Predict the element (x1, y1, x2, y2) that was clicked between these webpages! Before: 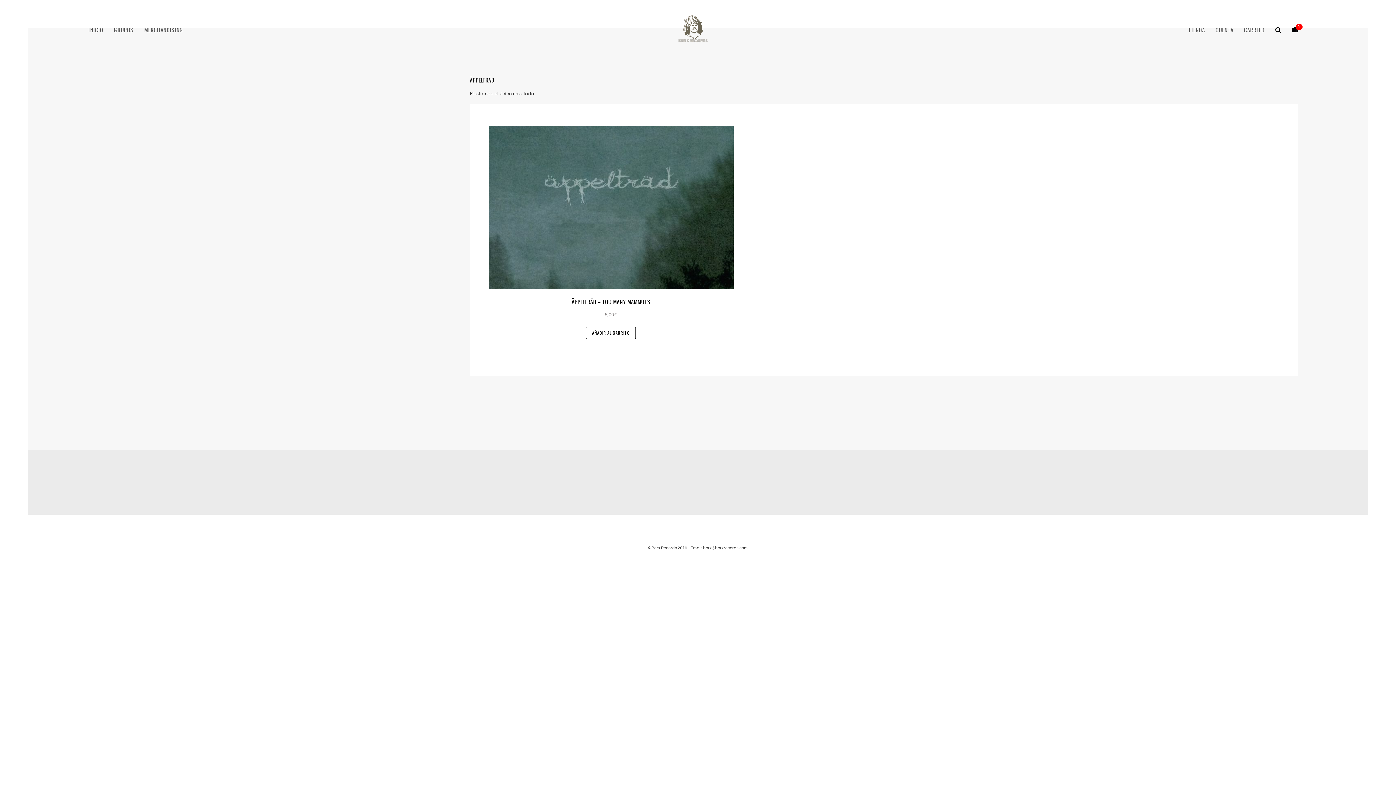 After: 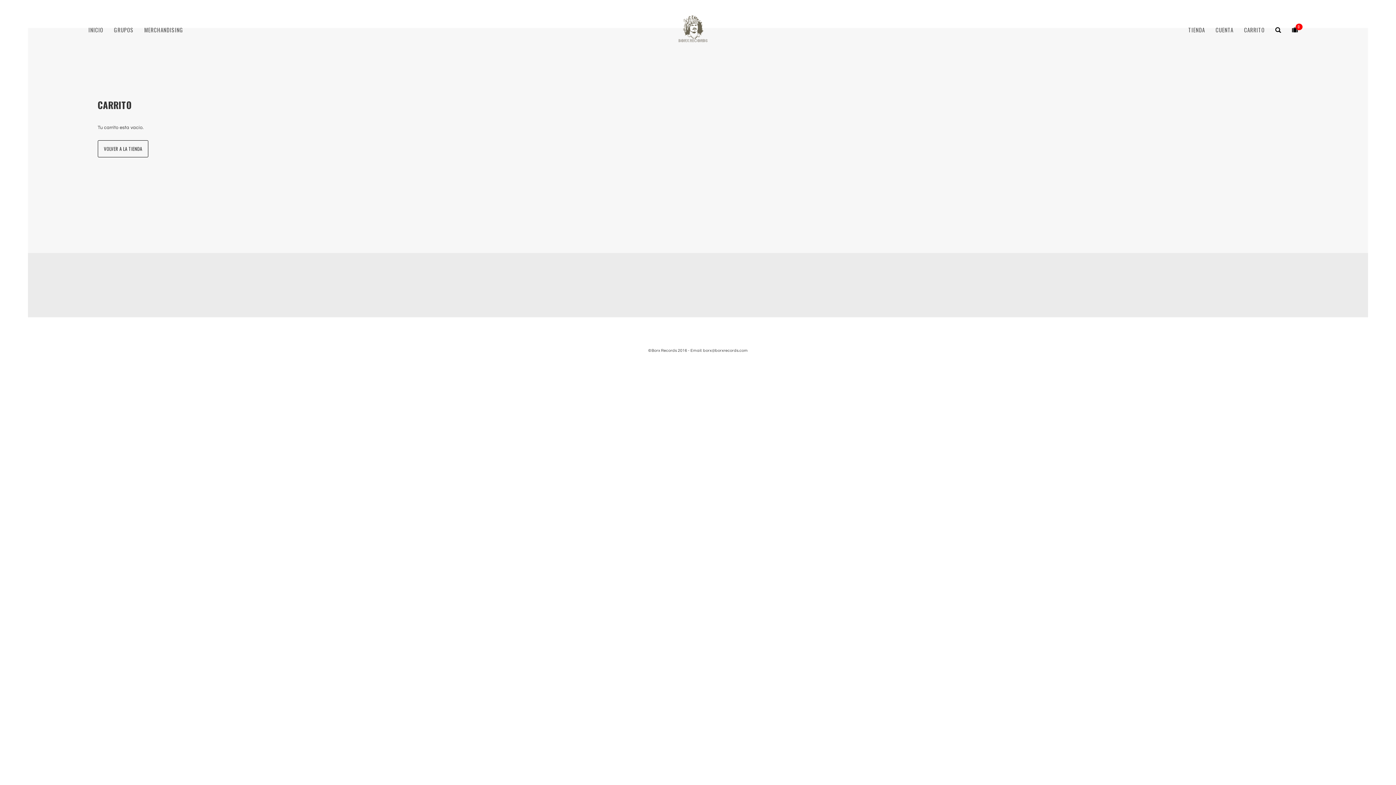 Action: label: 0 bbox: (1292, 25, 1298, 33)